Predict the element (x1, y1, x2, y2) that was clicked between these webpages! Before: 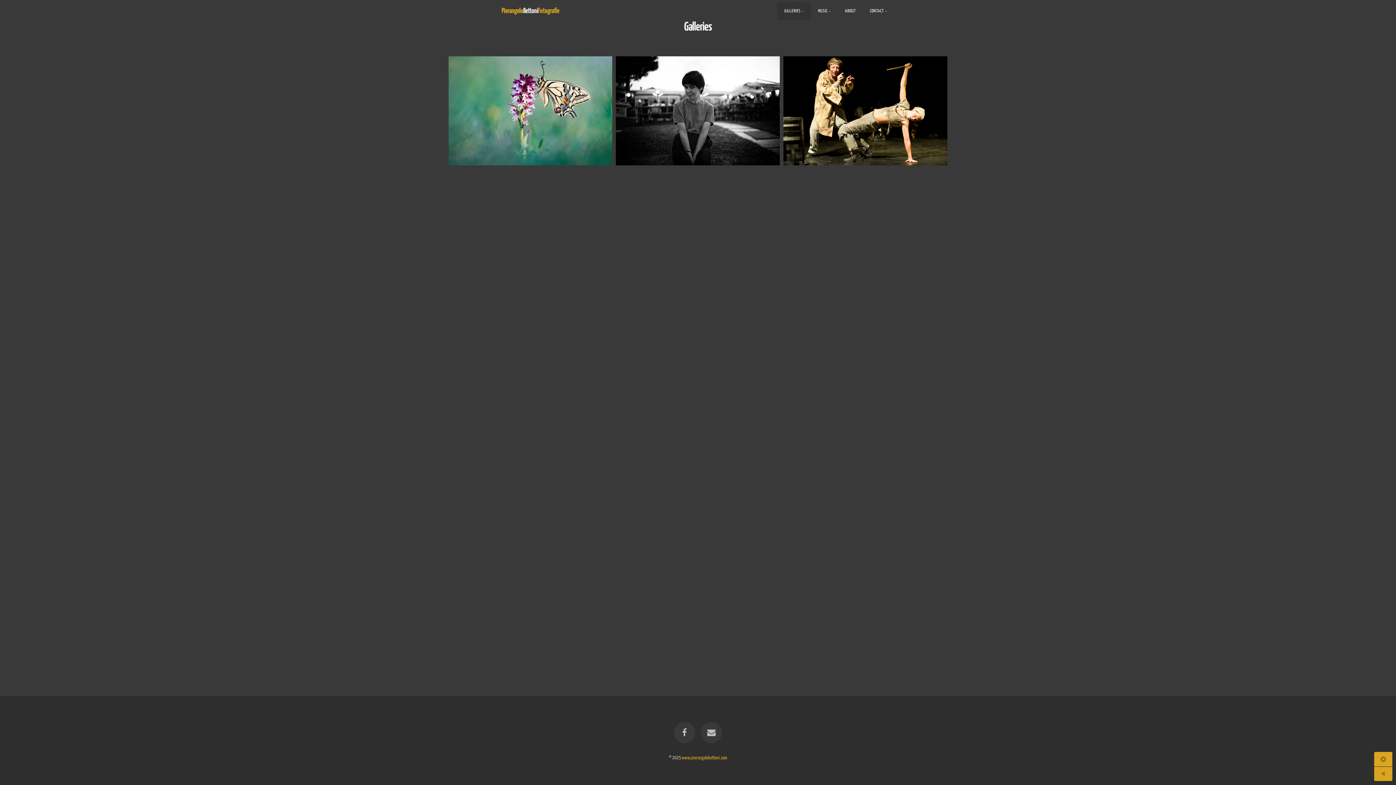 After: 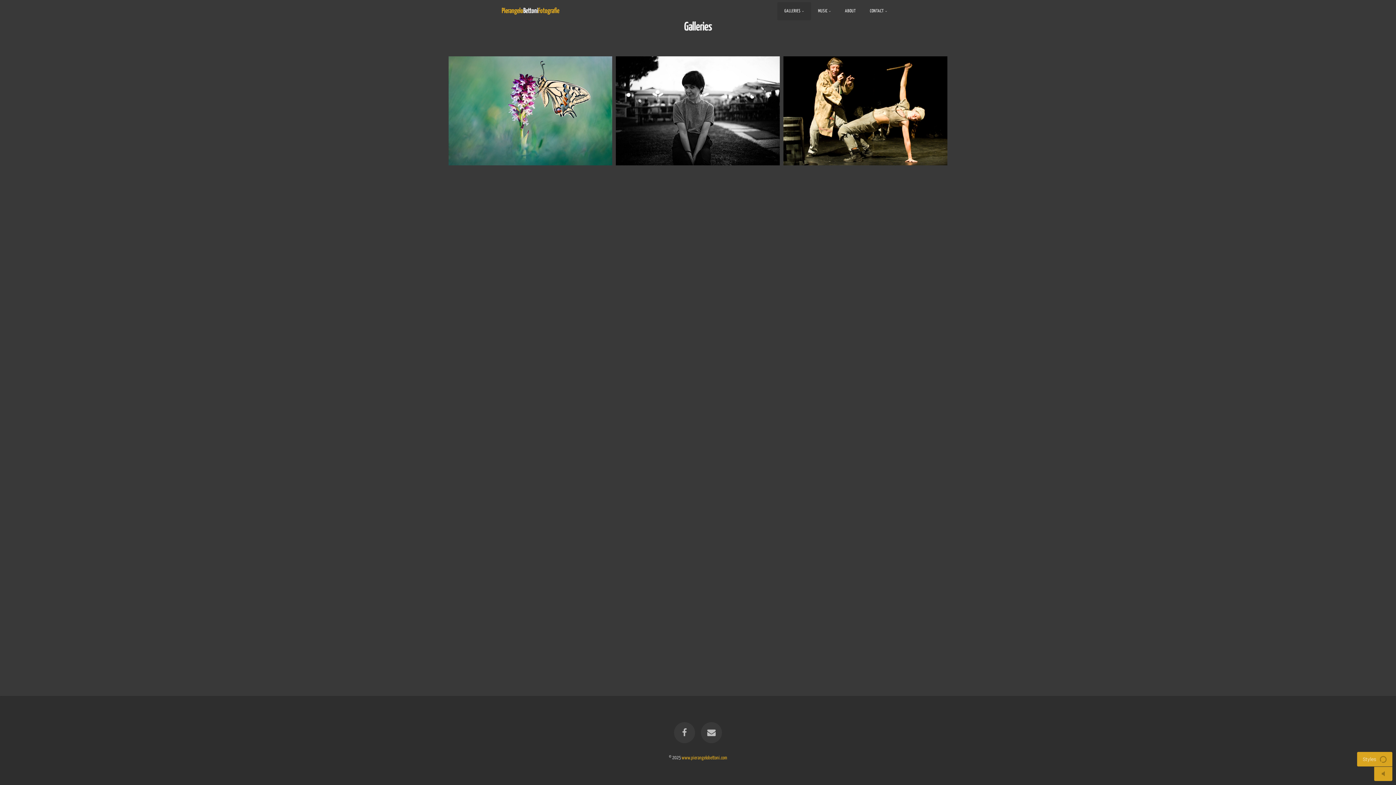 Action: bbox: (1374, 752, 1392, 766)